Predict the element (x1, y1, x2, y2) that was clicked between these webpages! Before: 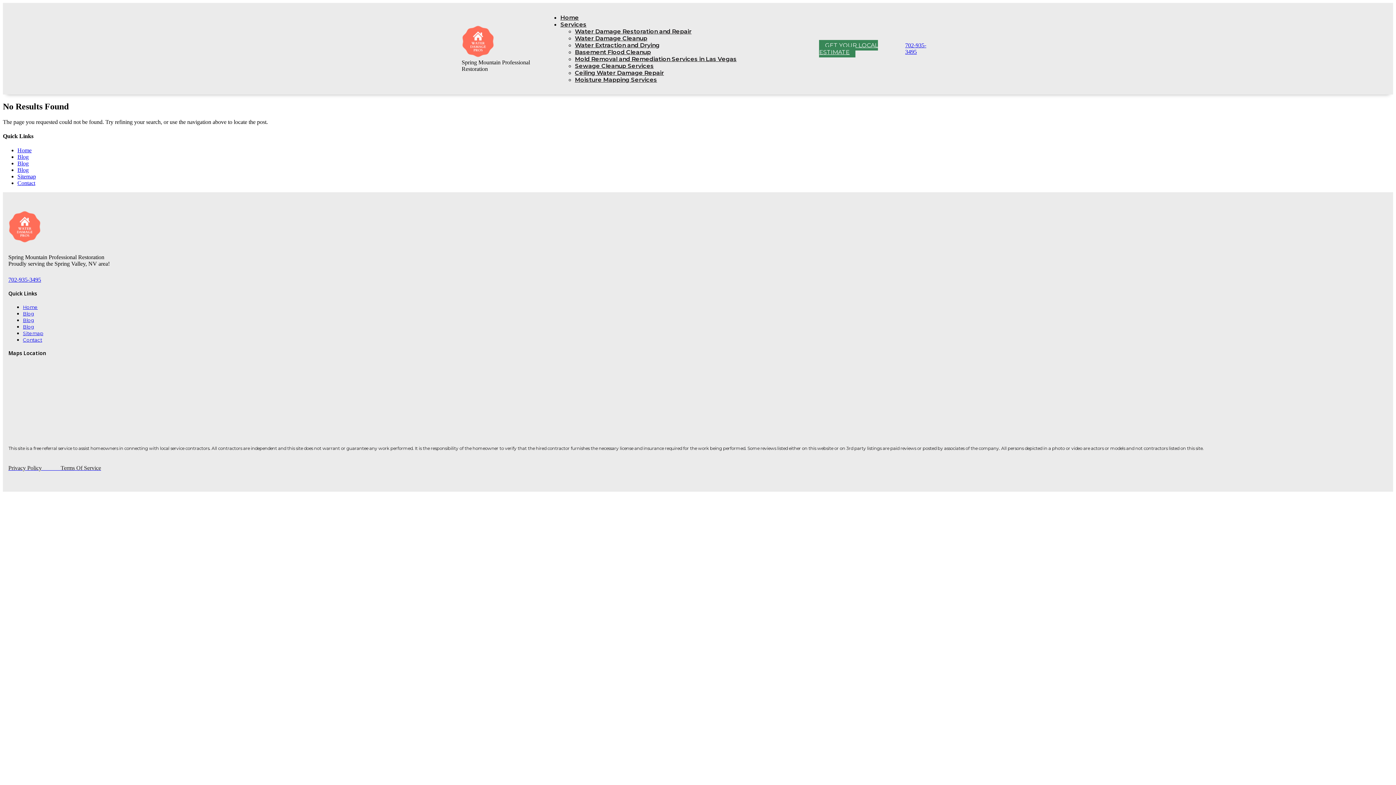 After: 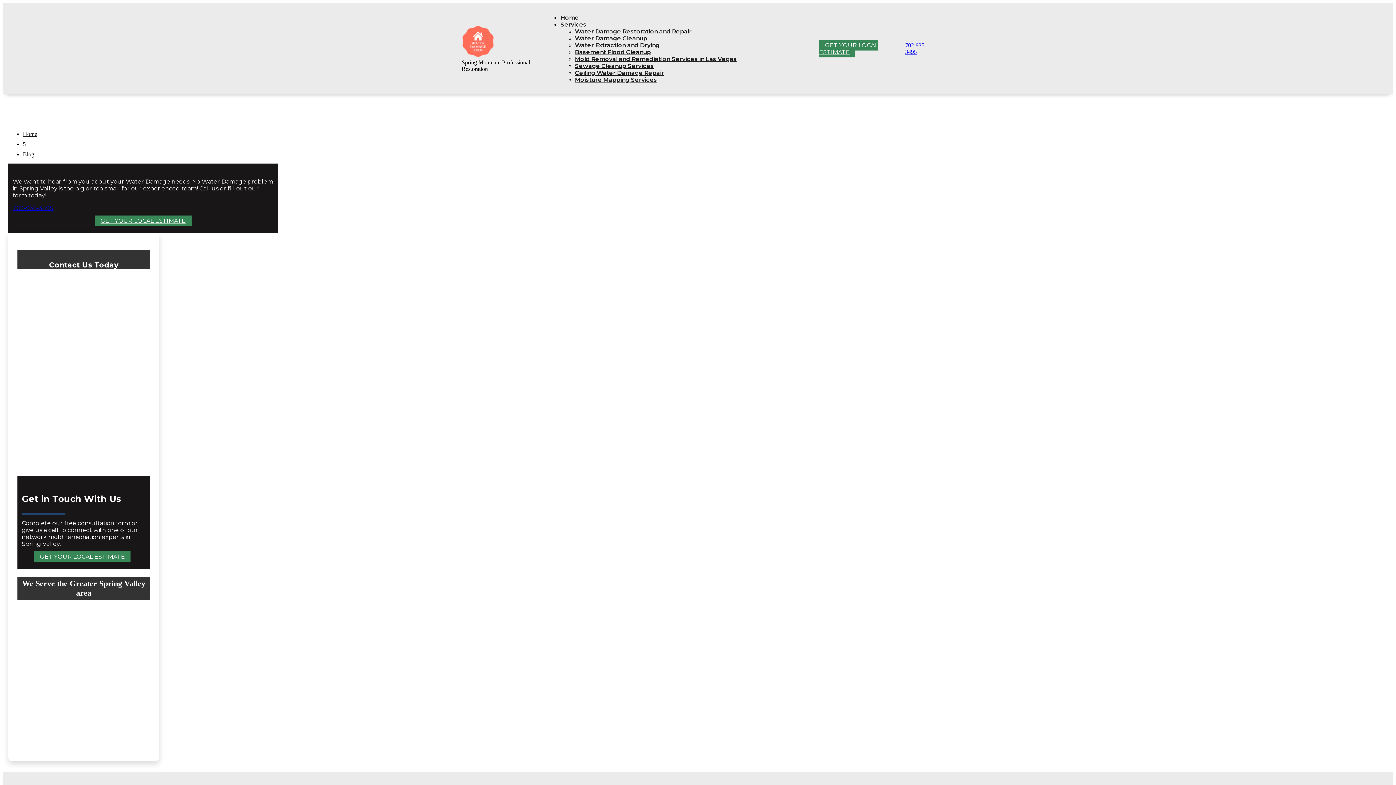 Action: bbox: (22, 317, 34, 323) label: Blog